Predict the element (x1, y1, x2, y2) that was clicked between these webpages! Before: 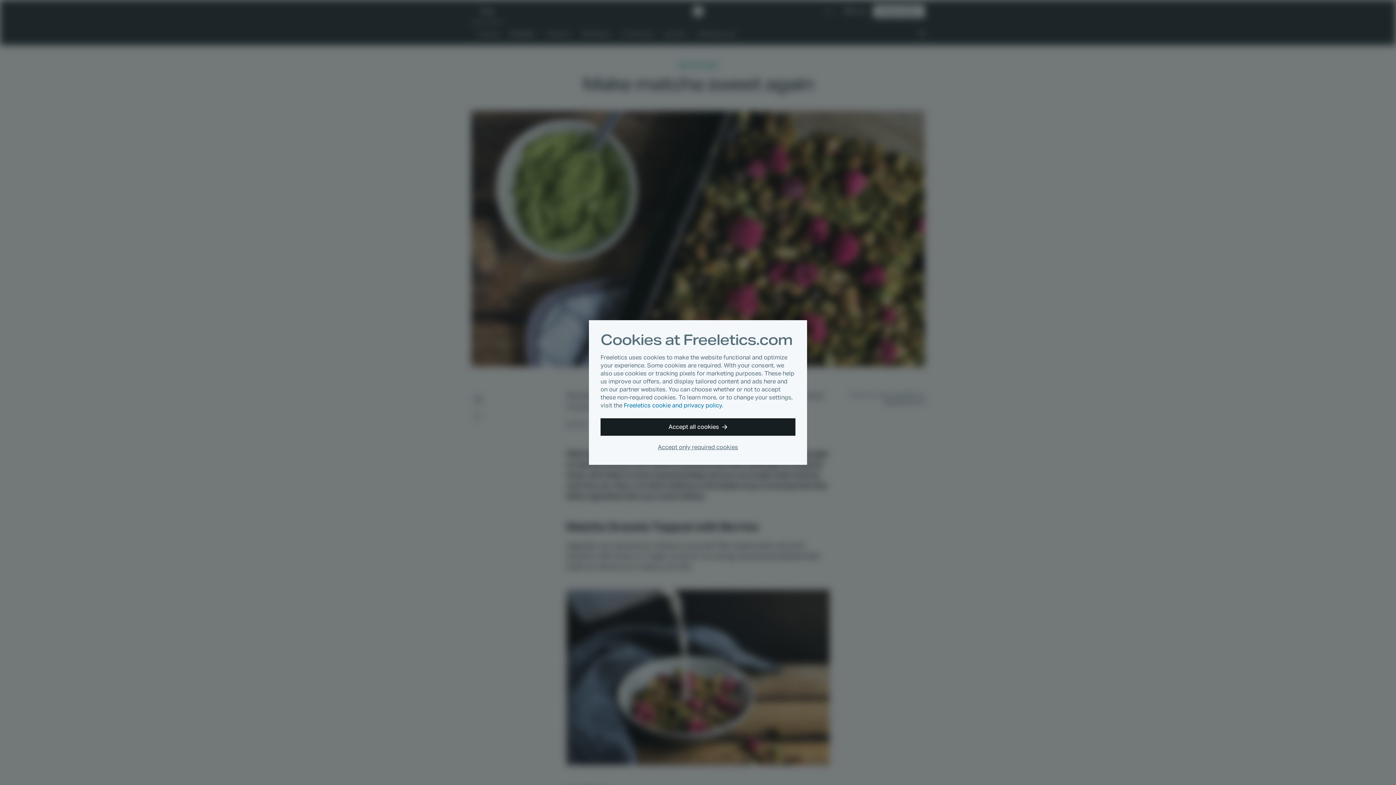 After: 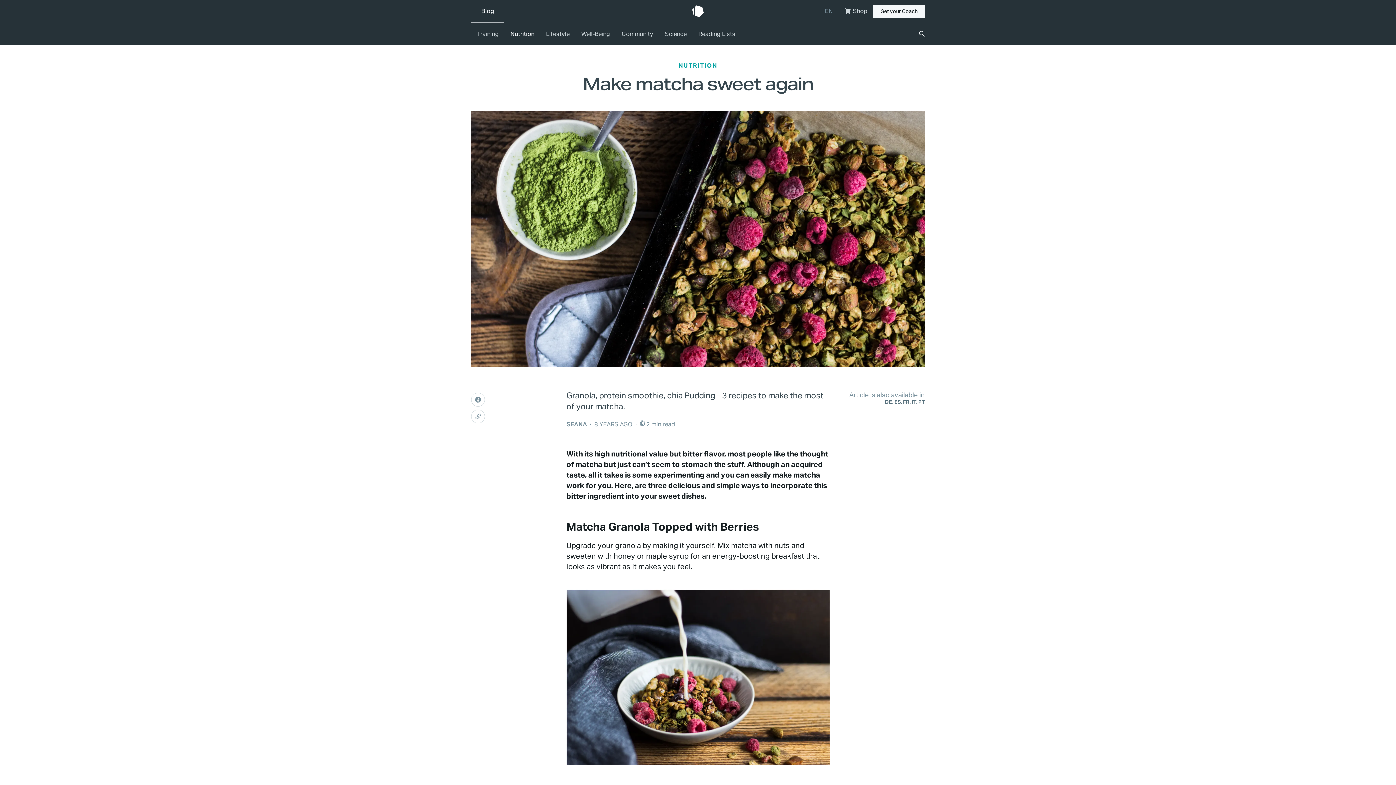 Action: label: Accept only required cookies bbox: (655, 441, 741, 453)